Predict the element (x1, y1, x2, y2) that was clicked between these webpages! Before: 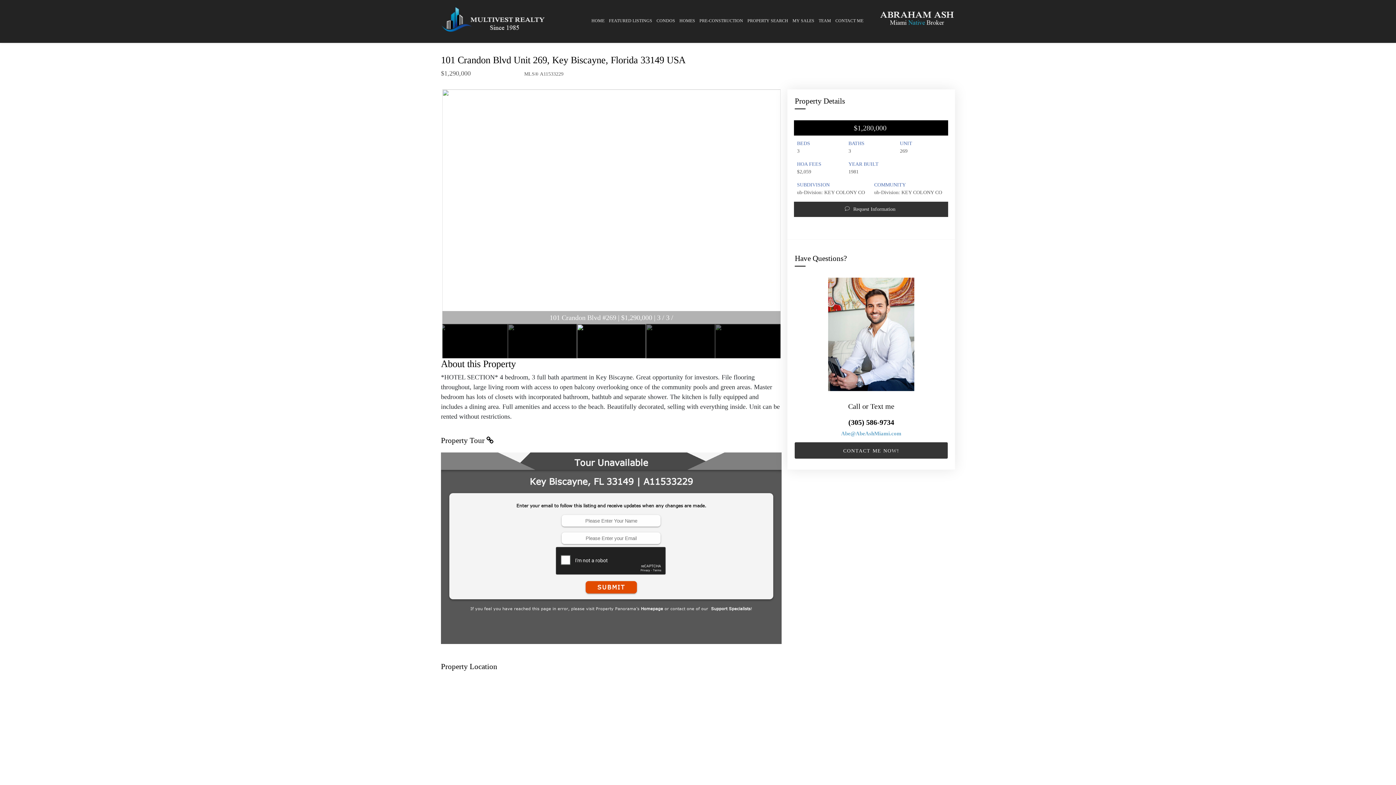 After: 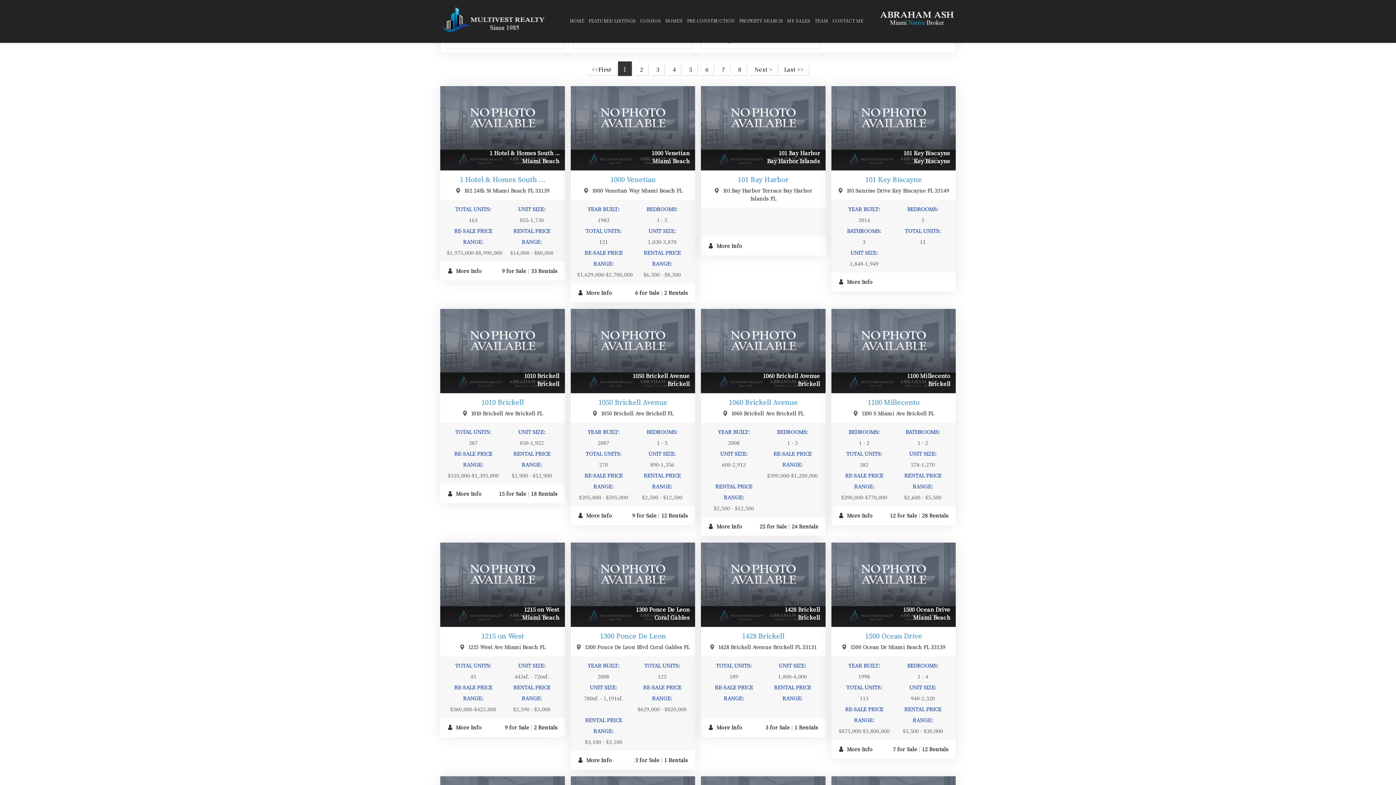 Action: label: CONDOS bbox: (654, 5, 677, 36)